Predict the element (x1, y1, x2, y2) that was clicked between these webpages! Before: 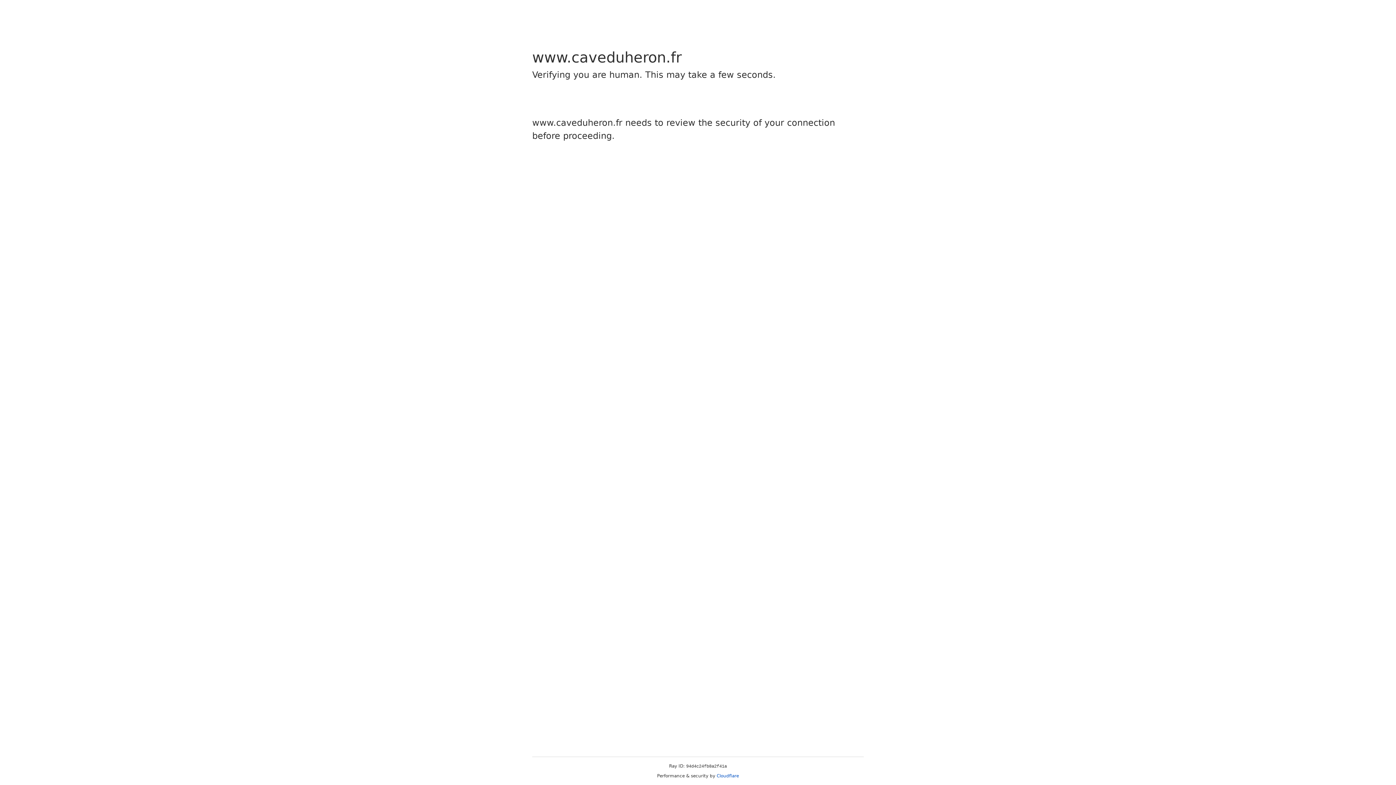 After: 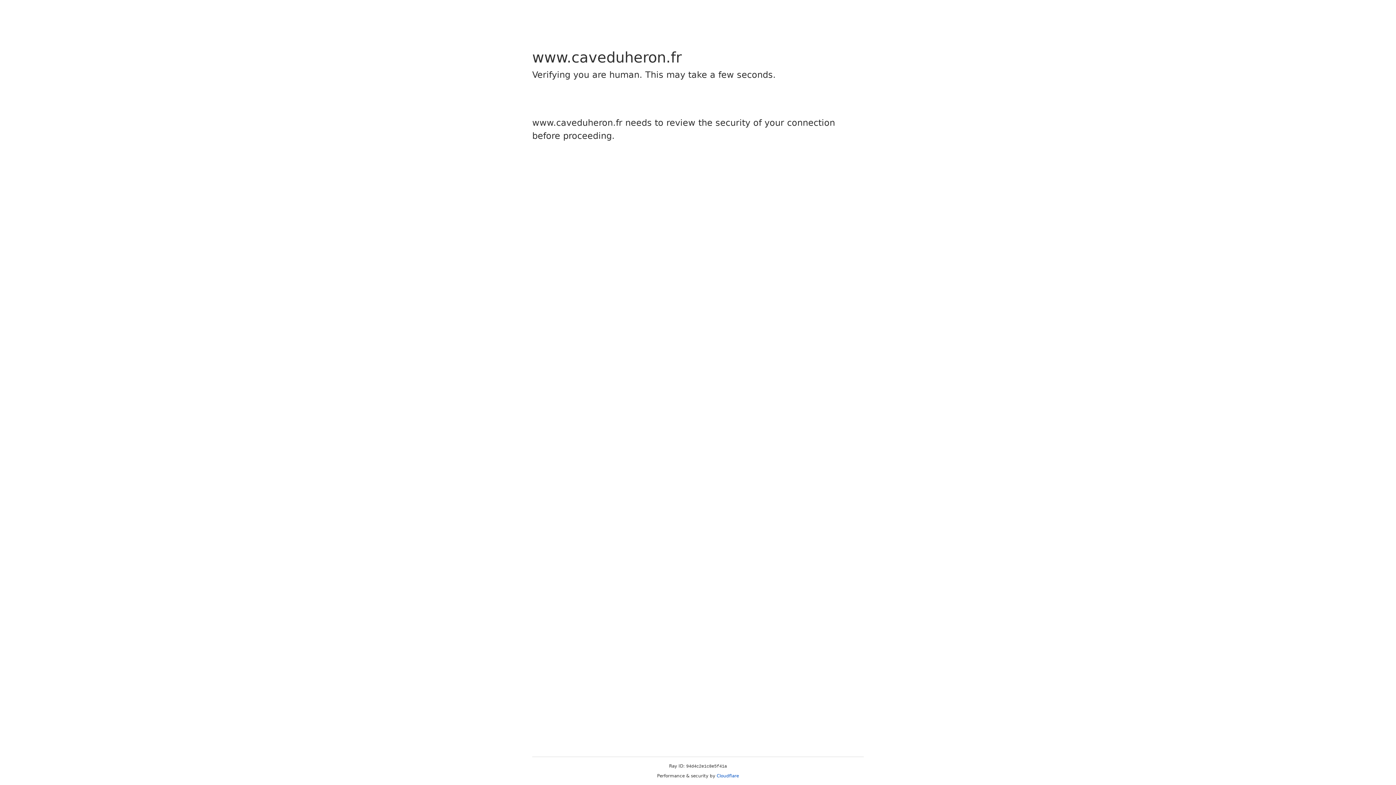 Action: bbox: (716, 773, 739, 778) label: Cloudflare